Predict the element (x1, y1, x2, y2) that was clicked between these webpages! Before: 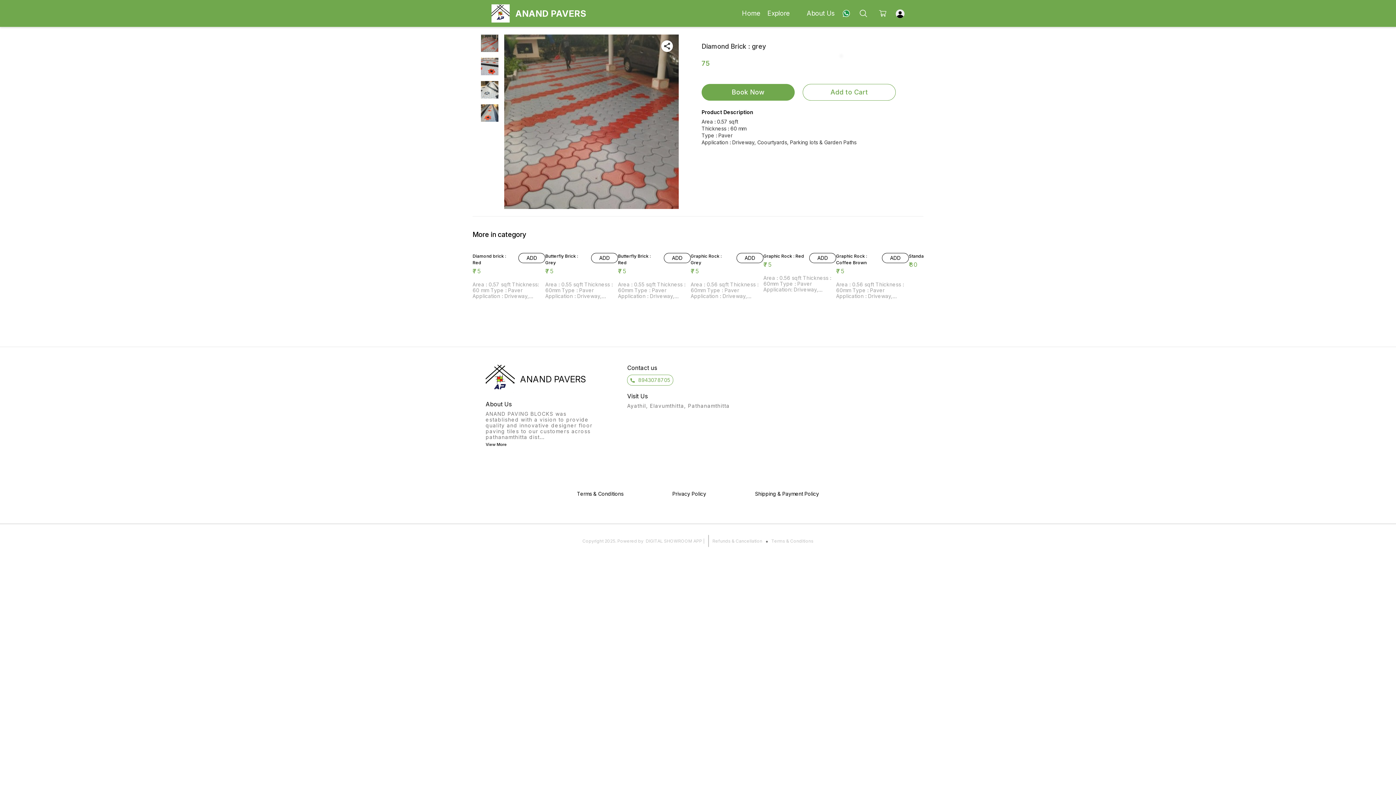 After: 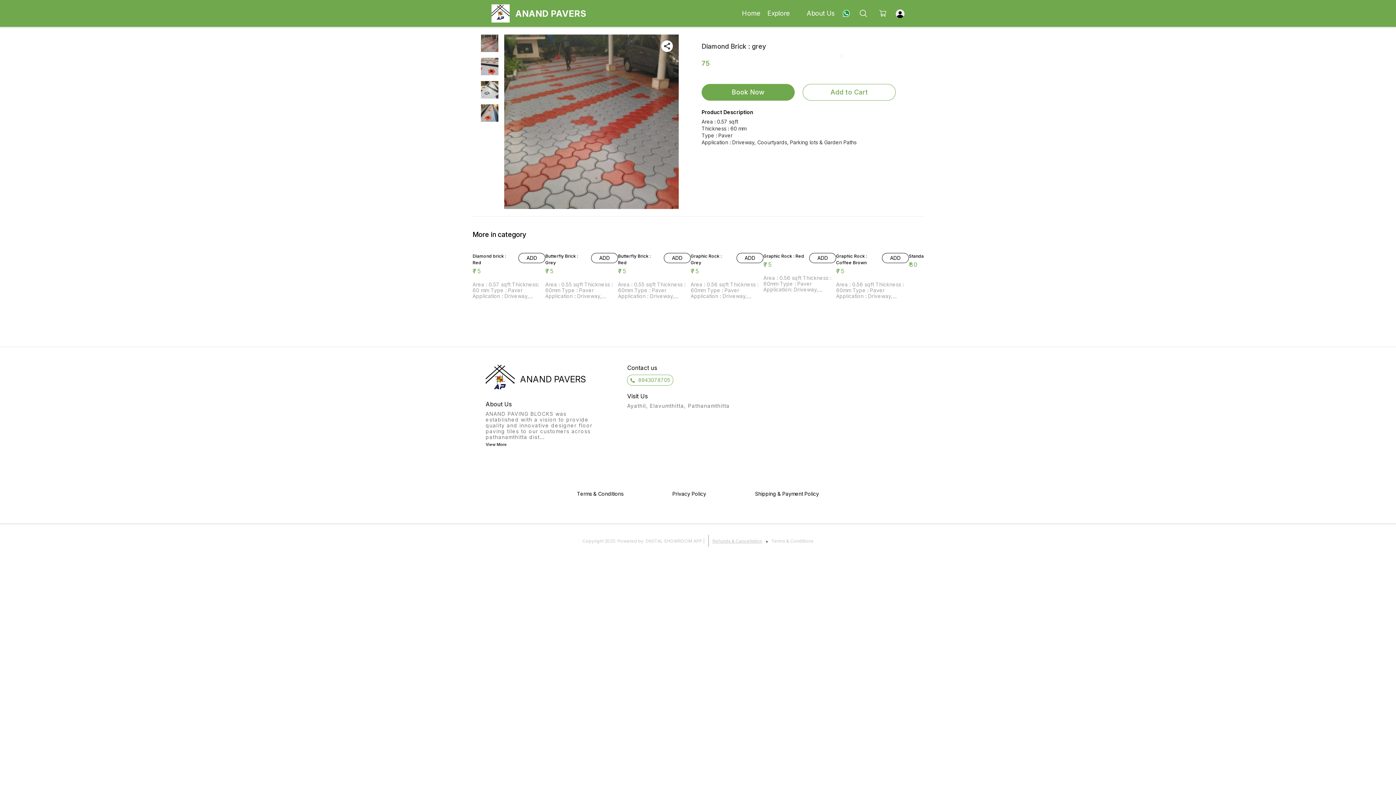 Action: label: Refunds & Cancellation bbox: (712, 538, 762, 544)